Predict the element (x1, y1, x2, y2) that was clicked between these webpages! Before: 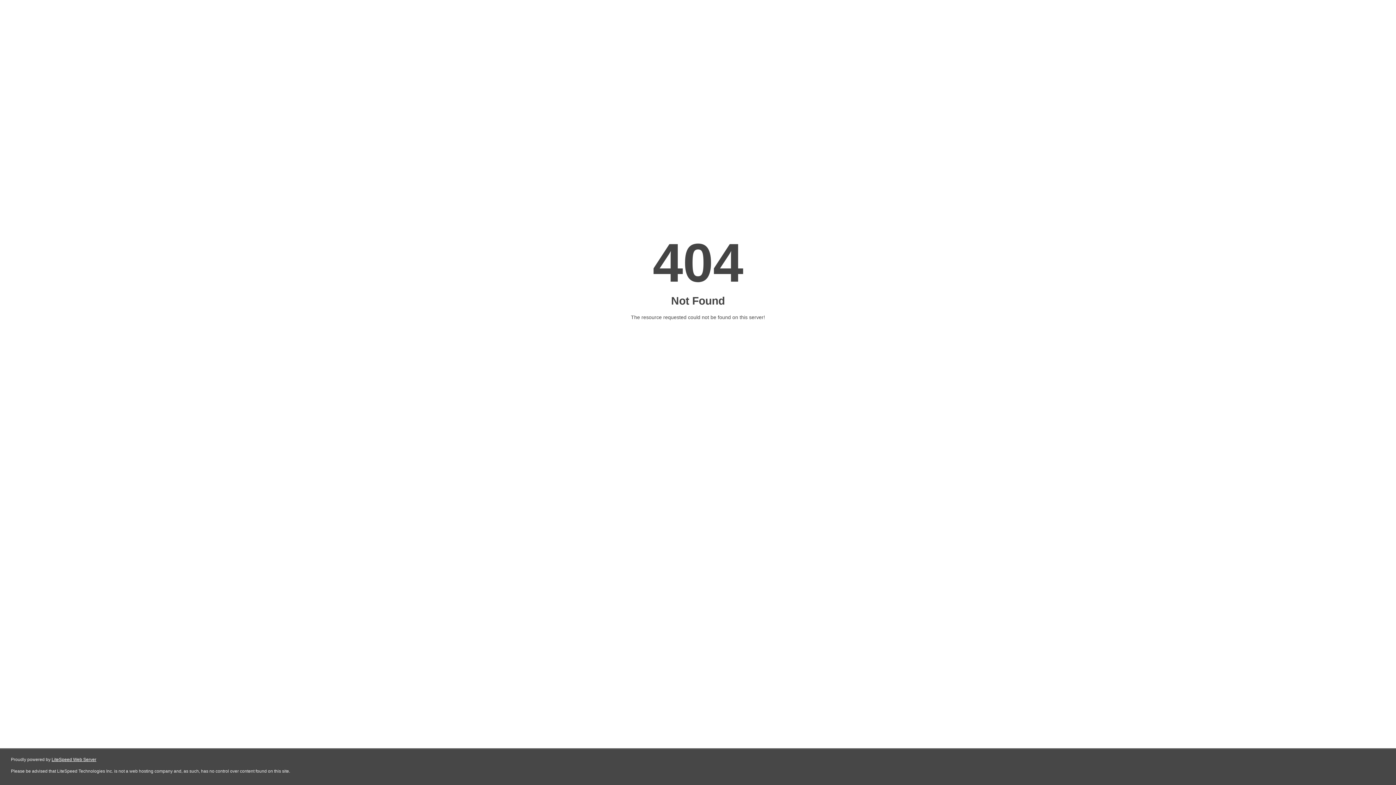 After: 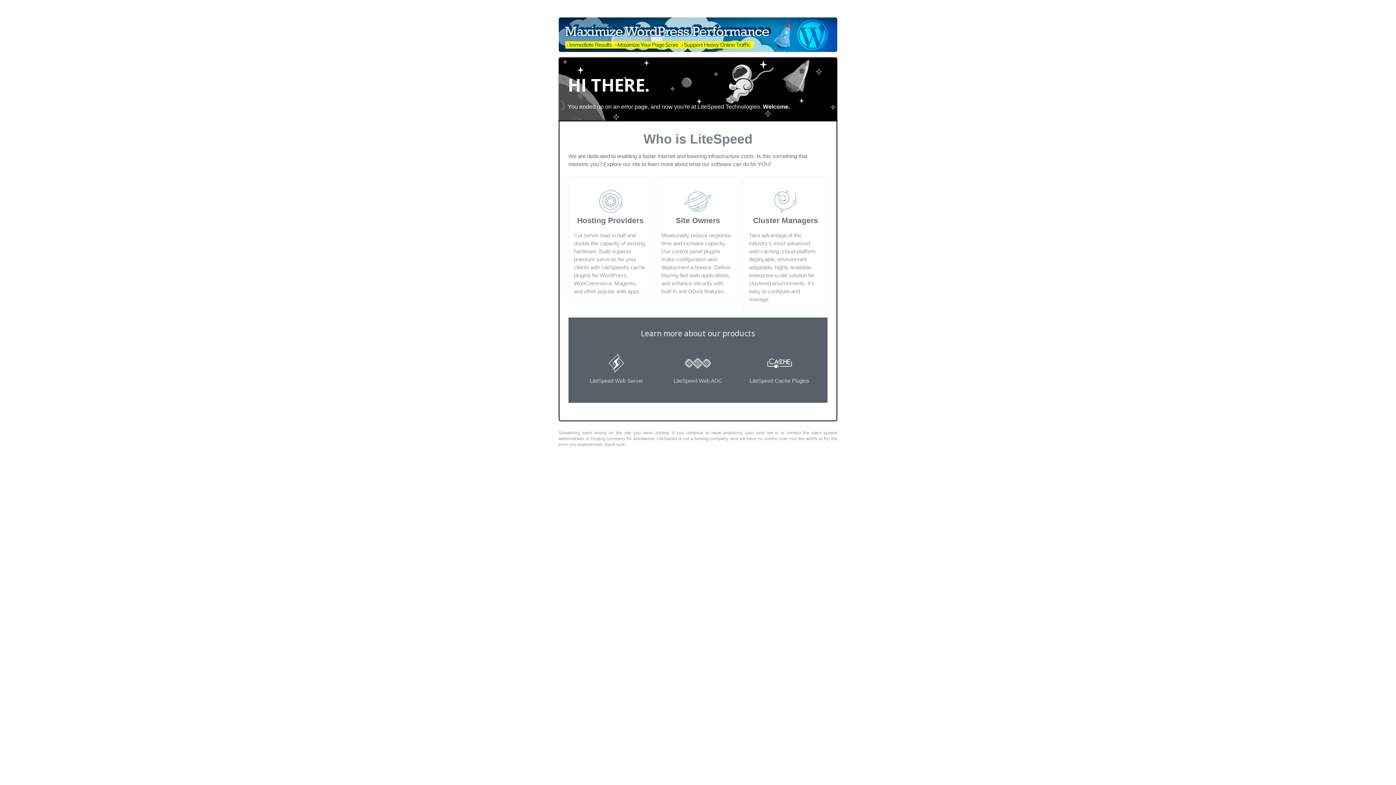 Action: bbox: (51, 757, 96, 762) label: LiteSpeed Web Server